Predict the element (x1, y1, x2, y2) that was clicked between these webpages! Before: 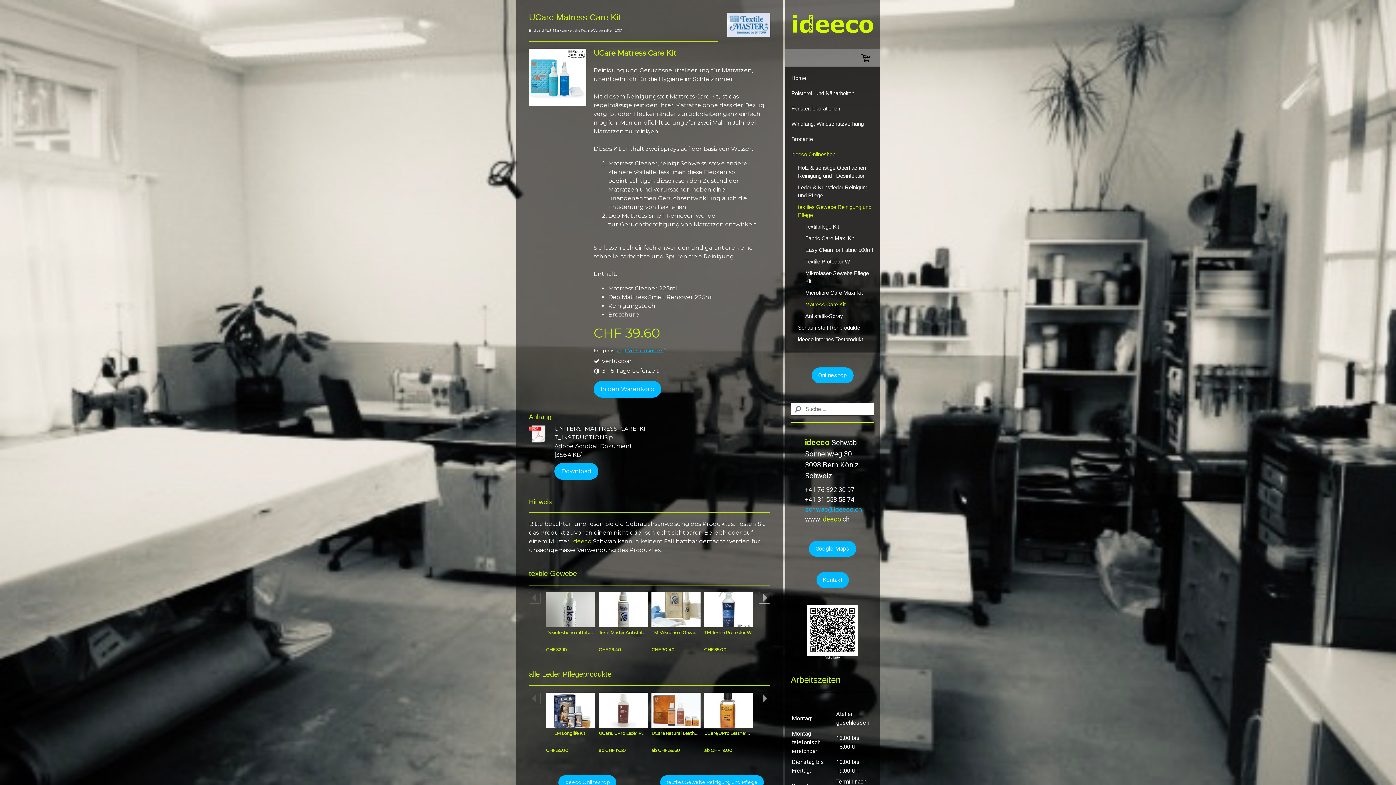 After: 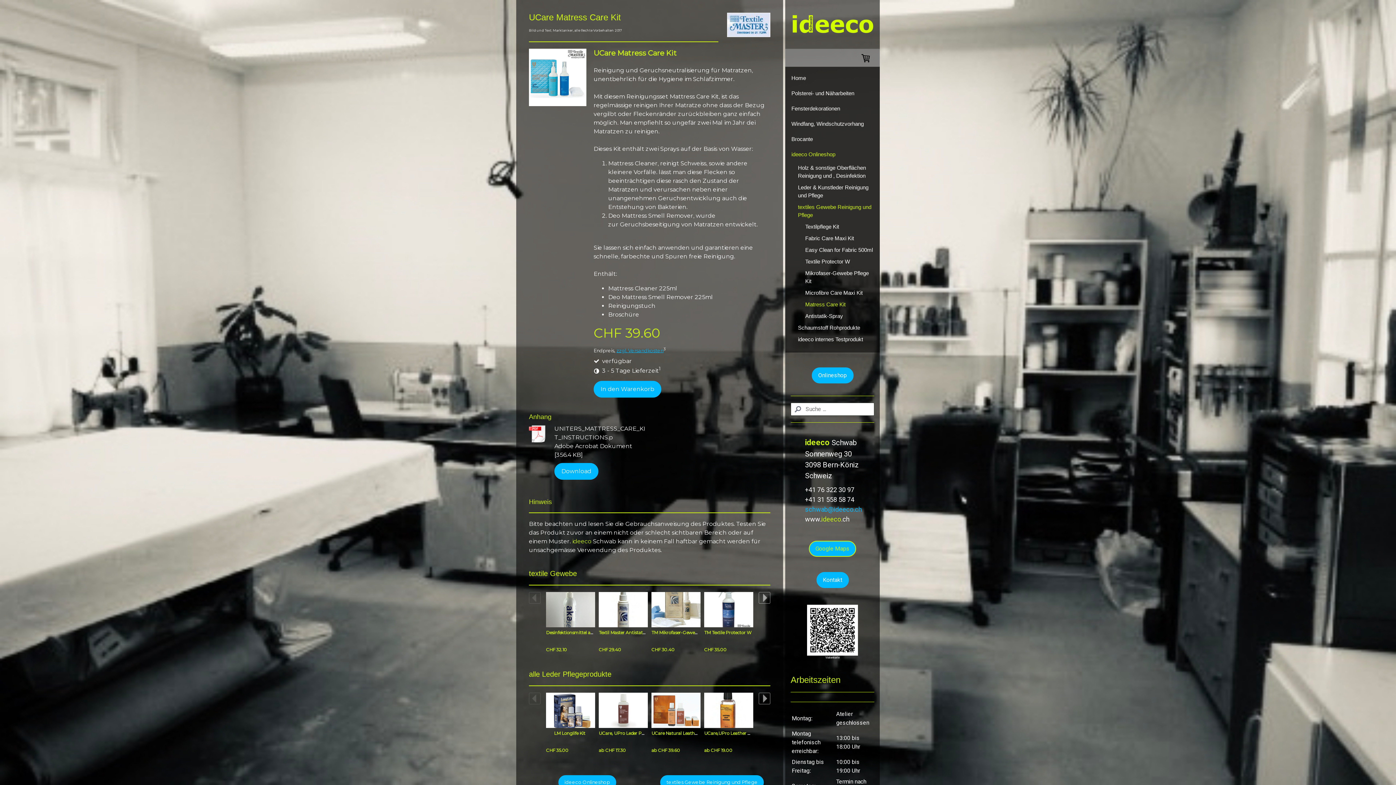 Action: label: Google Maps bbox: (809, 541, 856, 557)